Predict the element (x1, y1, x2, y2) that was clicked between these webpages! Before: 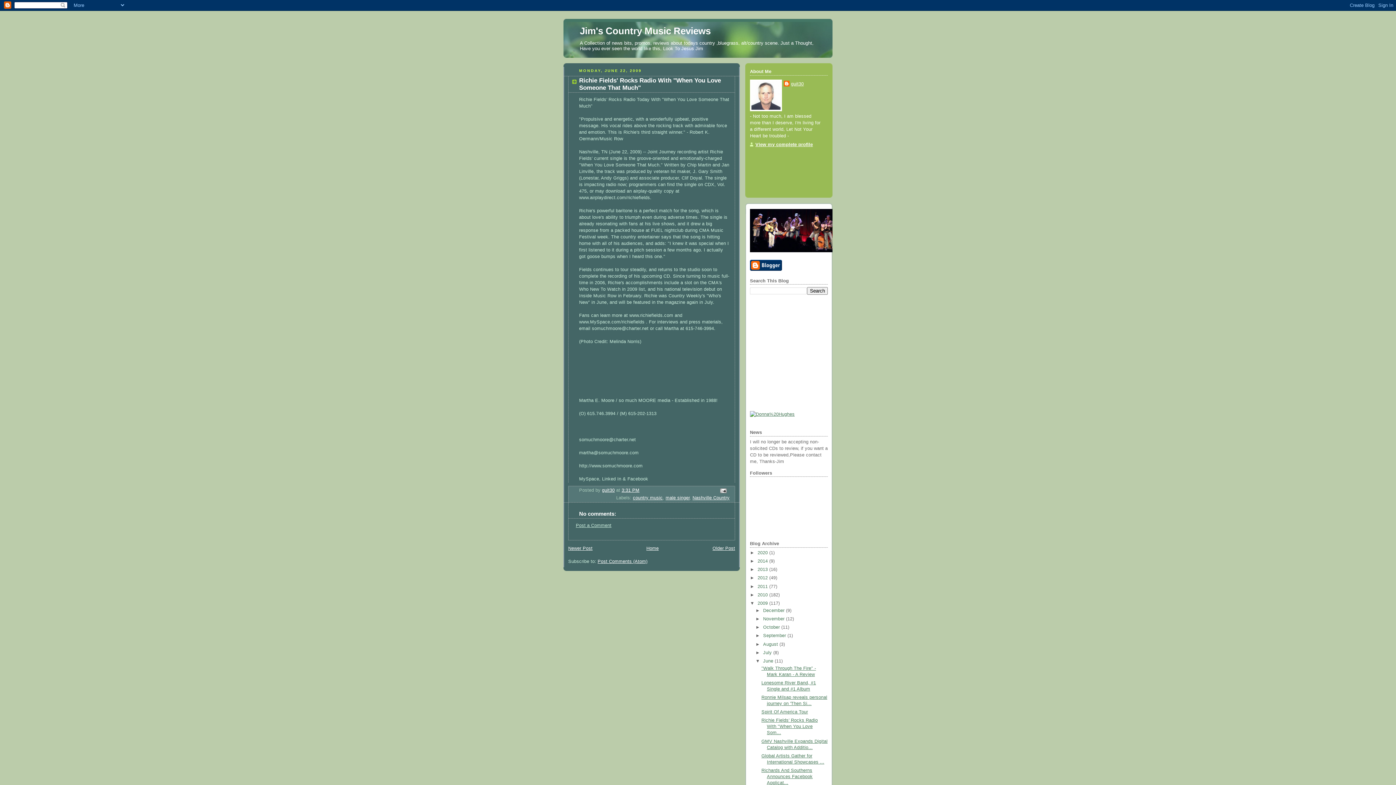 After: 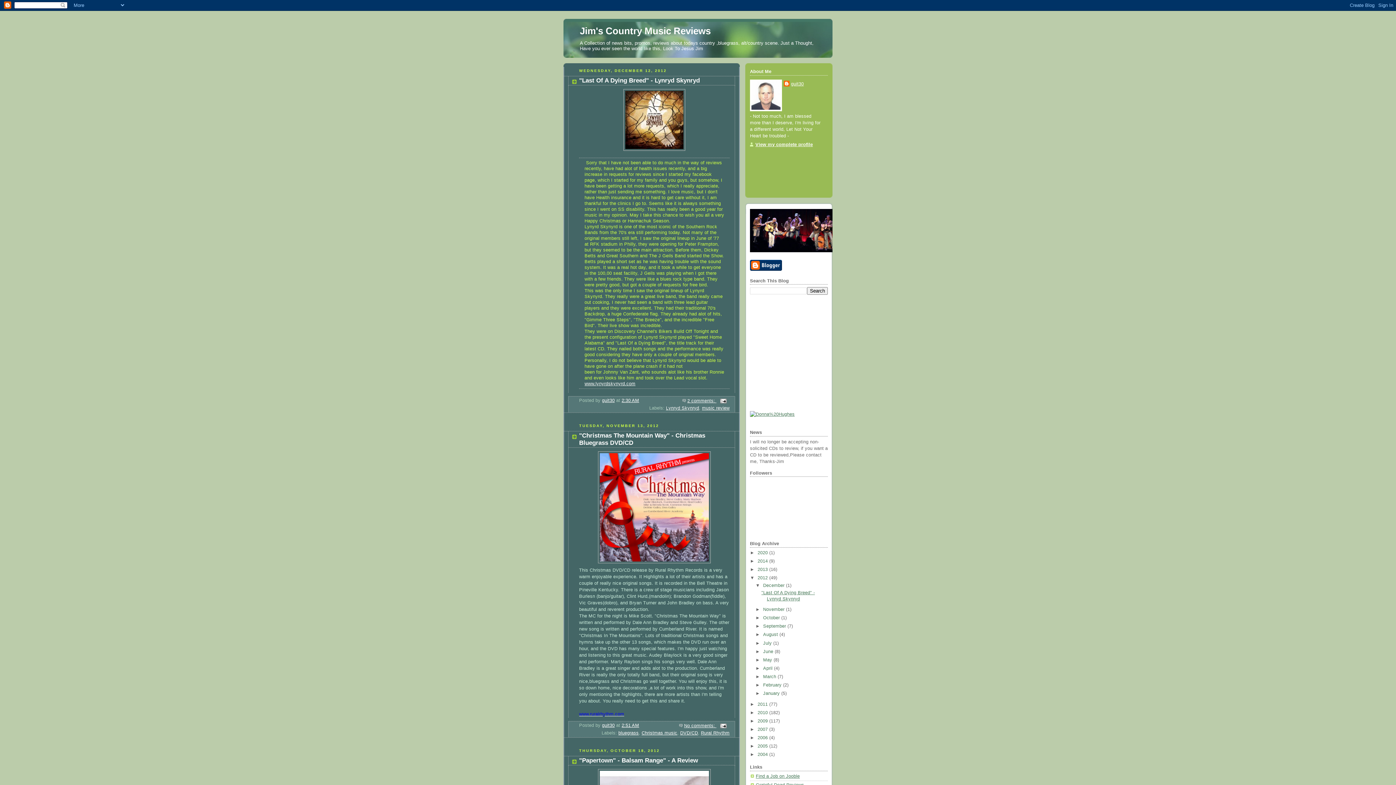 Action: bbox: (757, 575, 769, 580) label: 2012 